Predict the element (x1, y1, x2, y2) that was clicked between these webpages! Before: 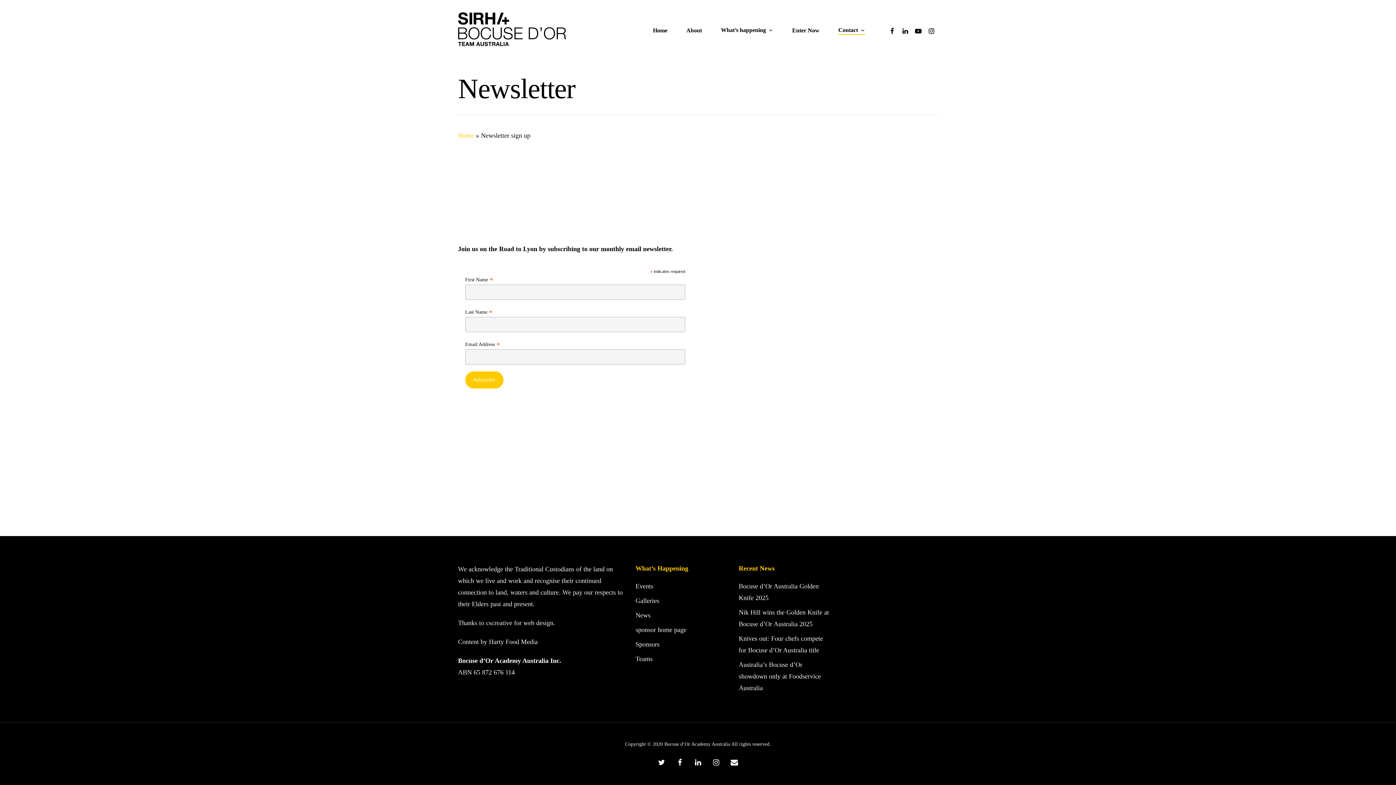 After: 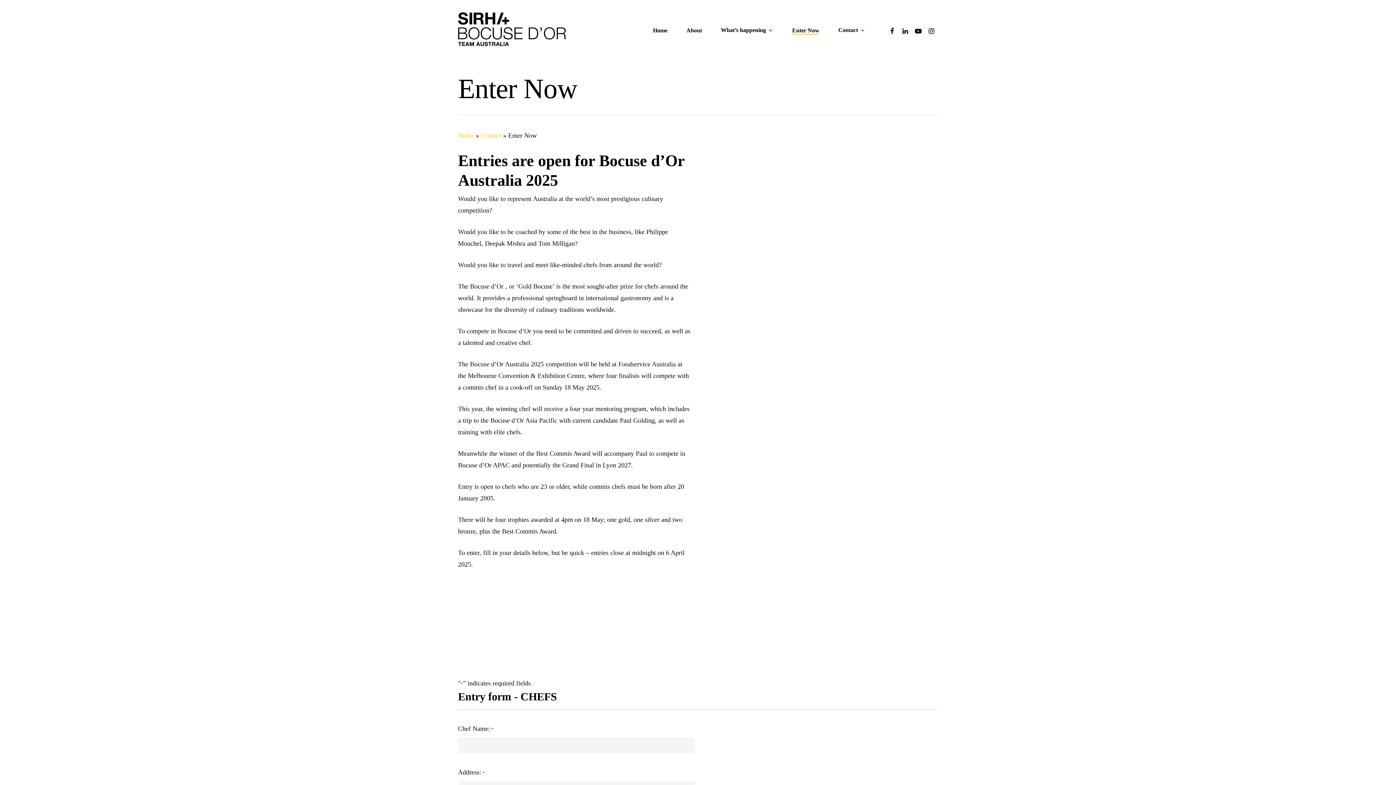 Action: bbox: (792, 27, 819, 33) label: Enter Now